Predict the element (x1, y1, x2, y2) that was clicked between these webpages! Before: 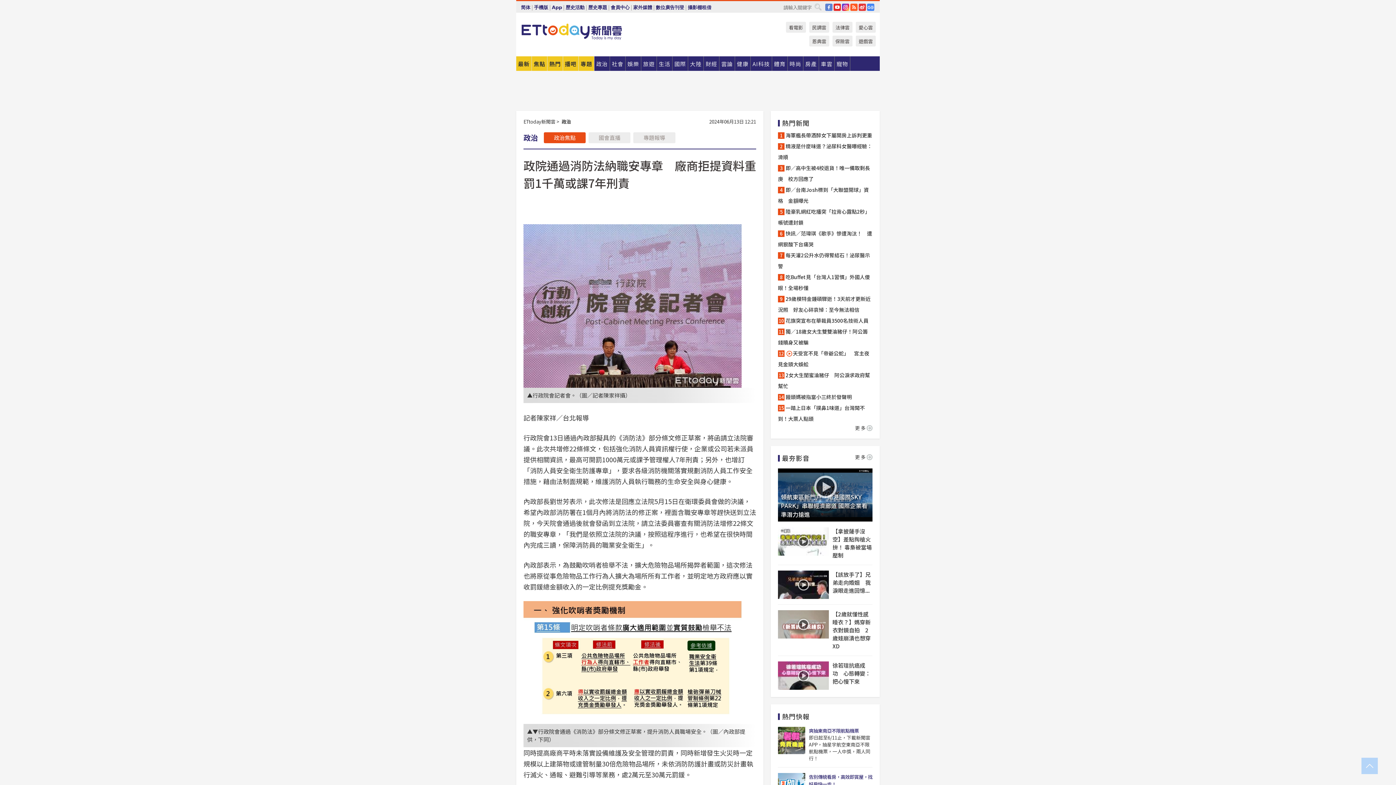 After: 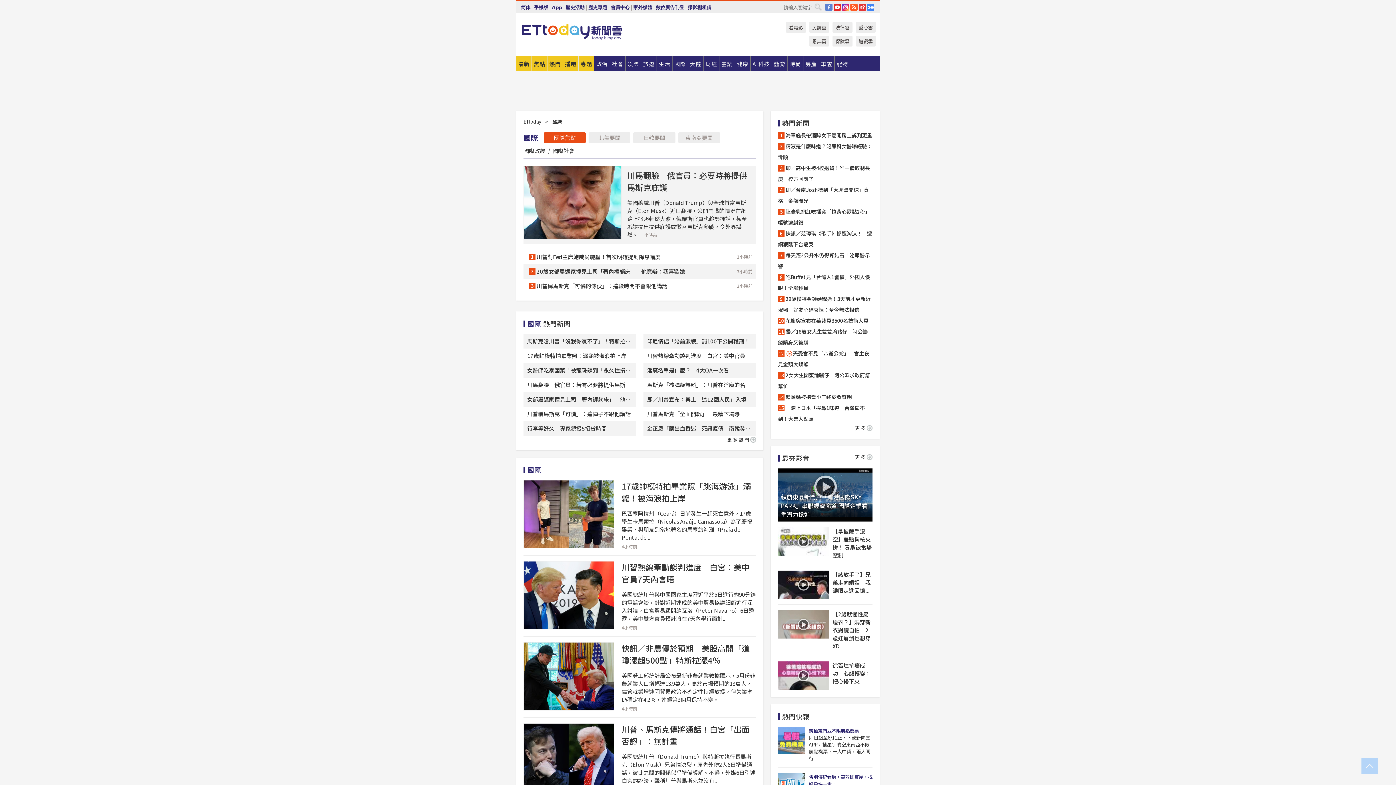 Action: bbox: (672, 56, 688, 70) label: 國際